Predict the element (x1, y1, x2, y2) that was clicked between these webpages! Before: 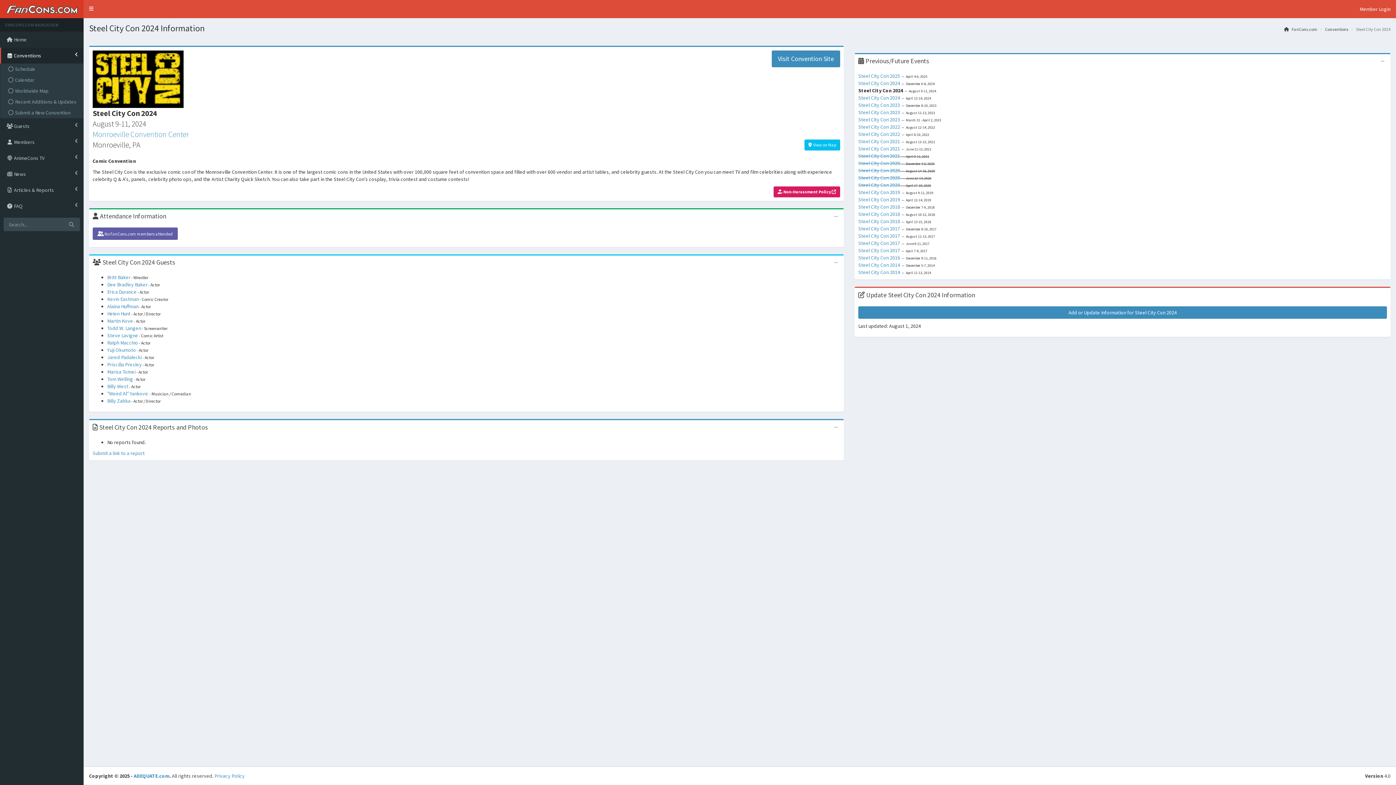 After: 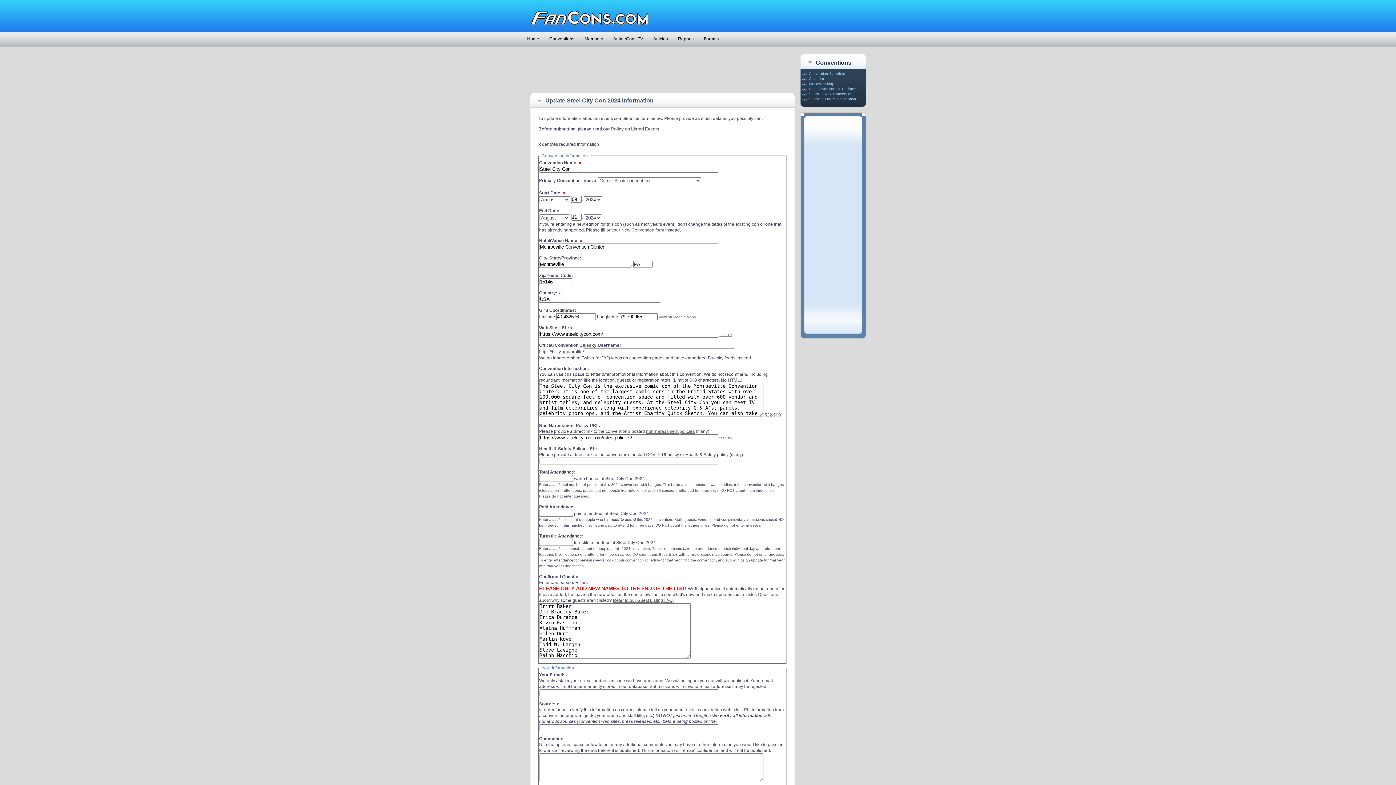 Action: bbox: (858, 306, 1387, 318) label: Add or Update Information for Steel City Con 2024